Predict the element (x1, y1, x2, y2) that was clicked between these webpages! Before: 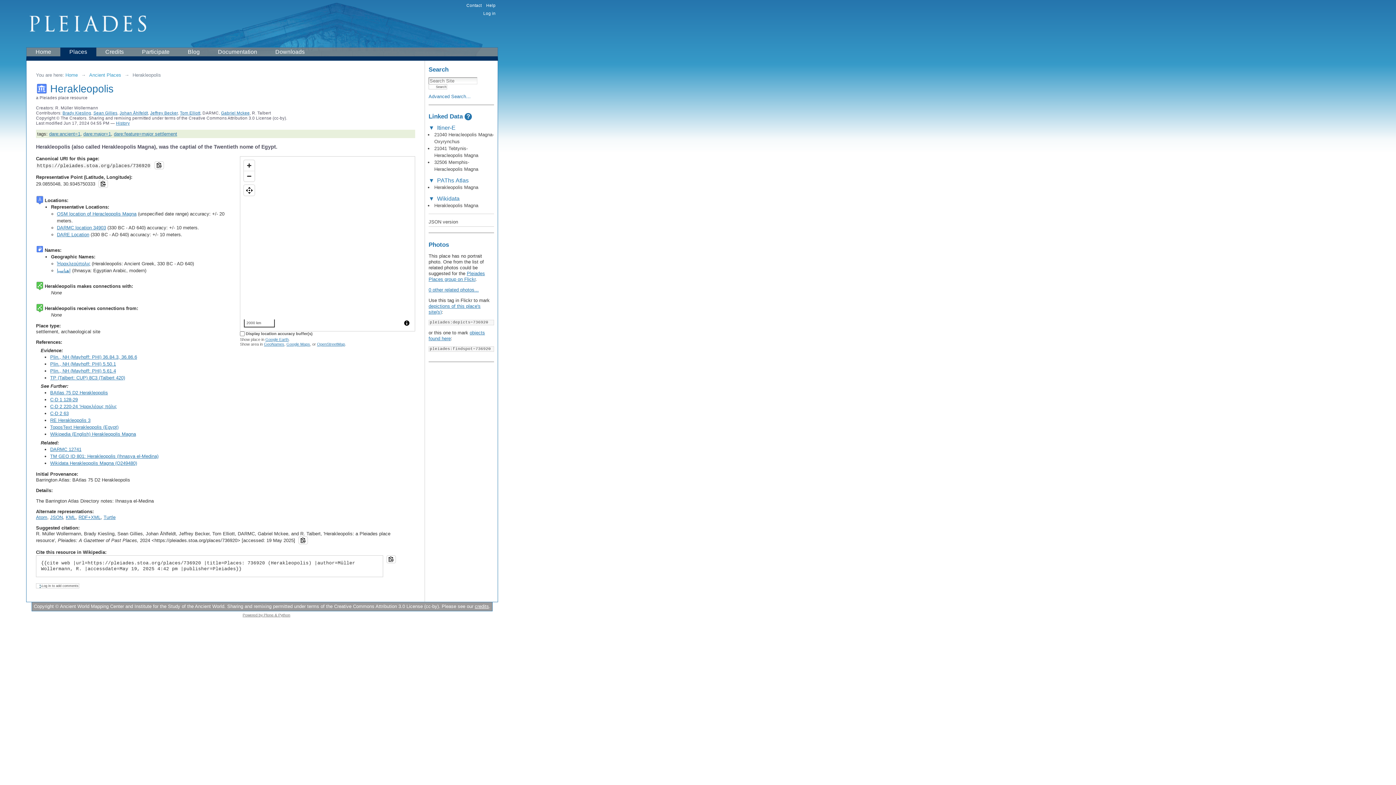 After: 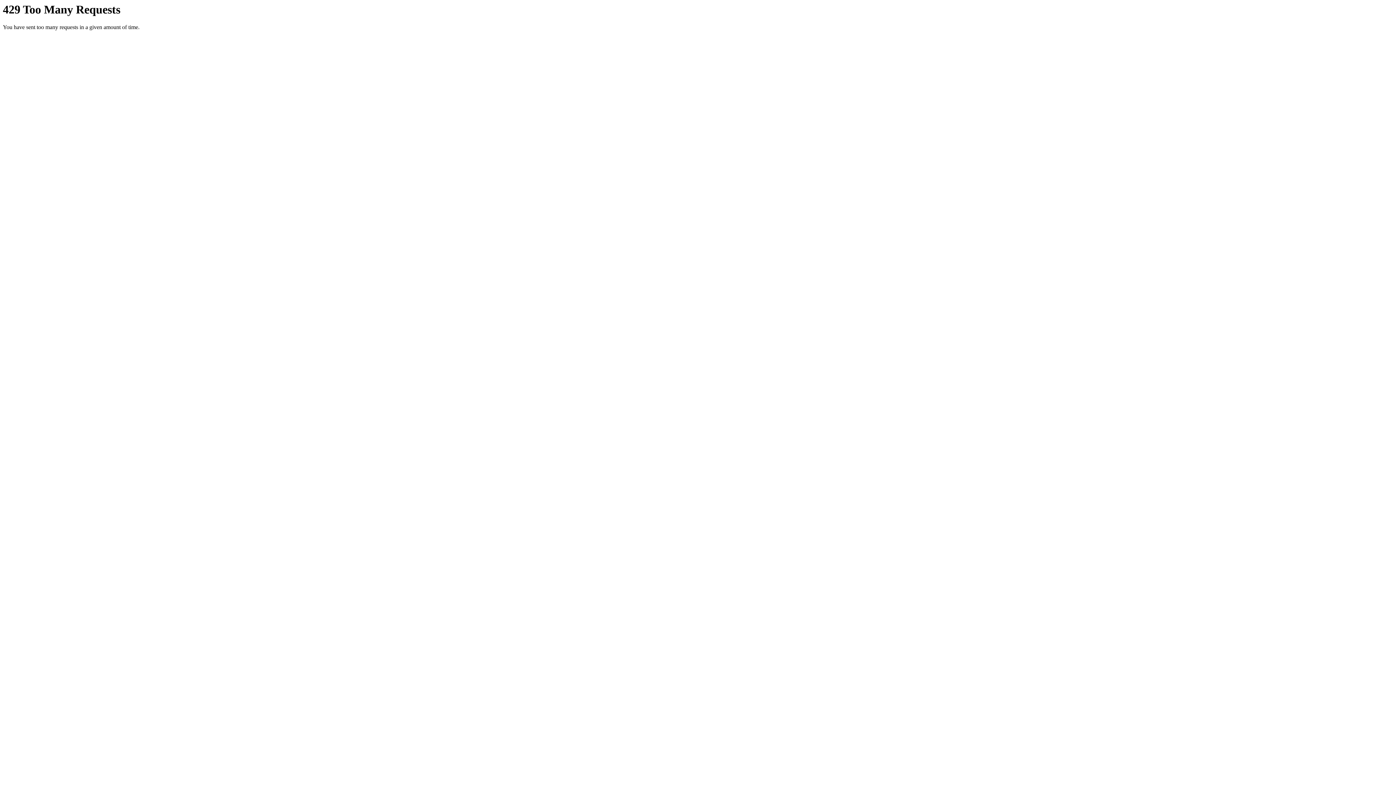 Action: label: Pleiades Places group on Flickr bbox: (428, 270, 485, 282)